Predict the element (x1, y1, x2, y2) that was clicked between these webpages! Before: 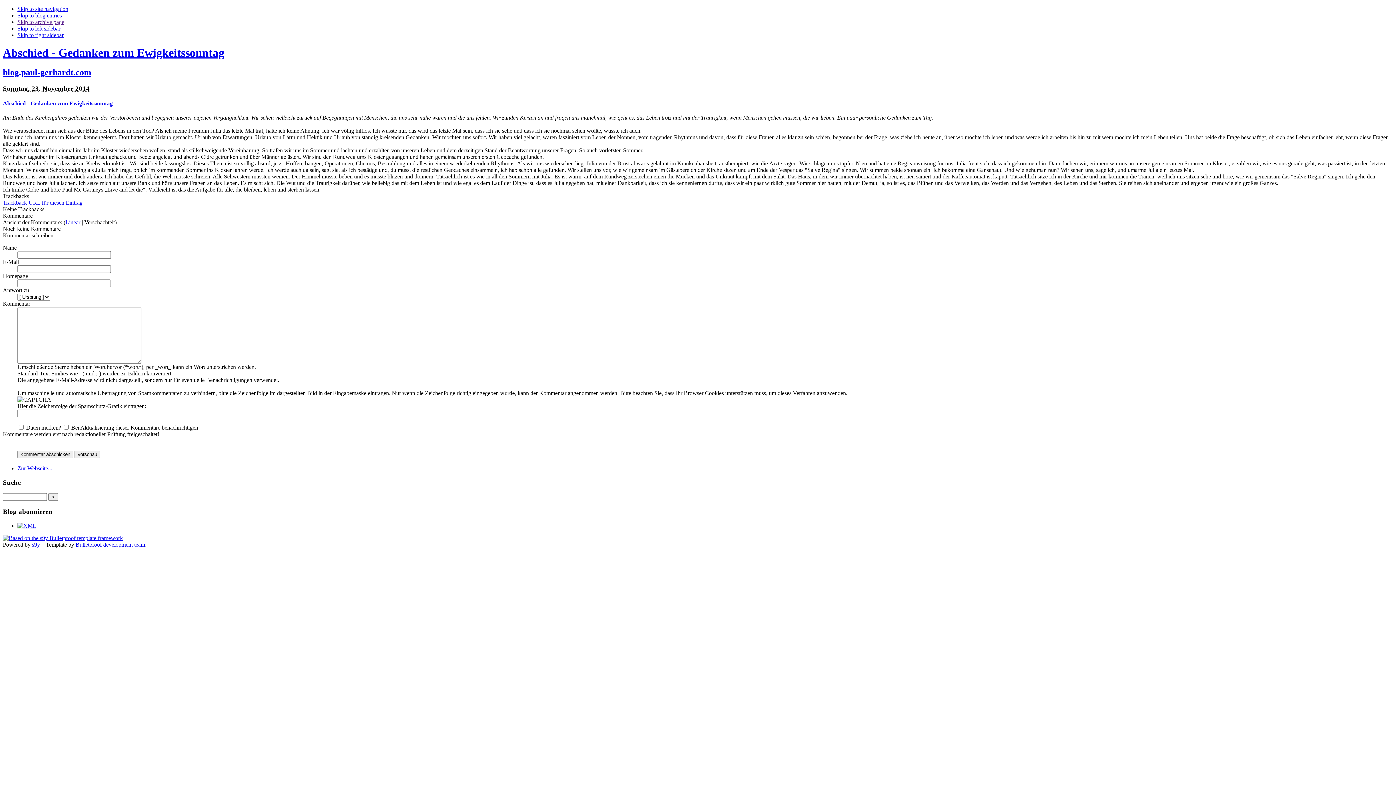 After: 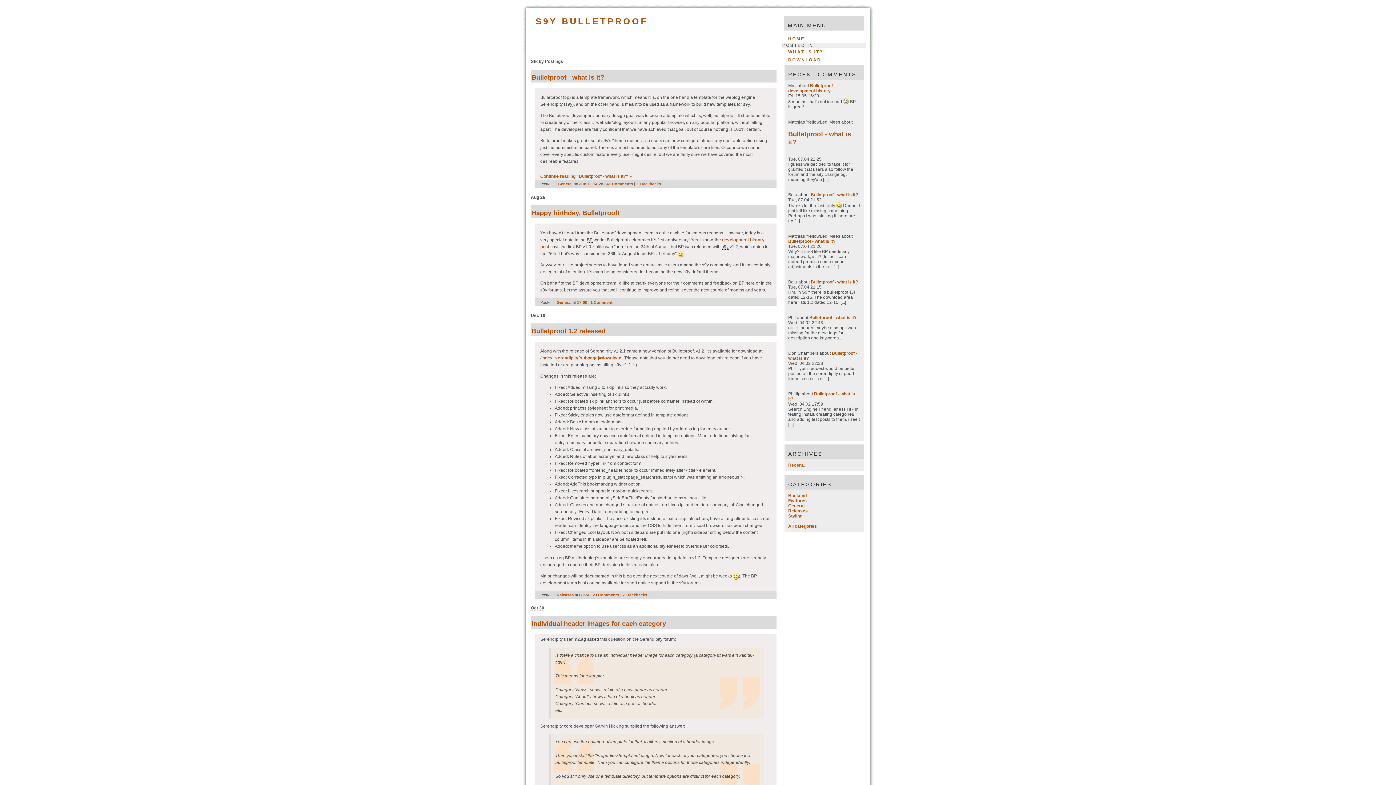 Action: bbox: (2, 535, 122, 541)